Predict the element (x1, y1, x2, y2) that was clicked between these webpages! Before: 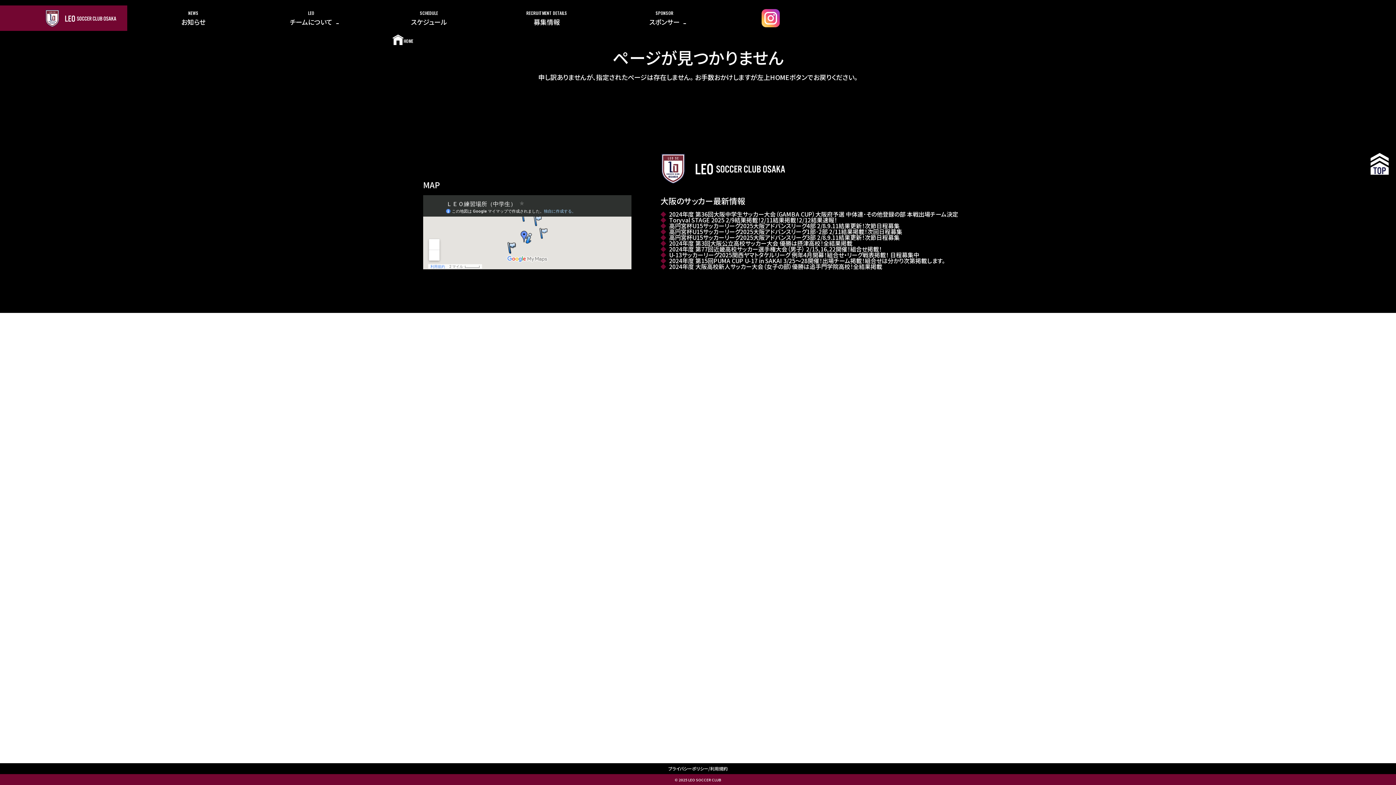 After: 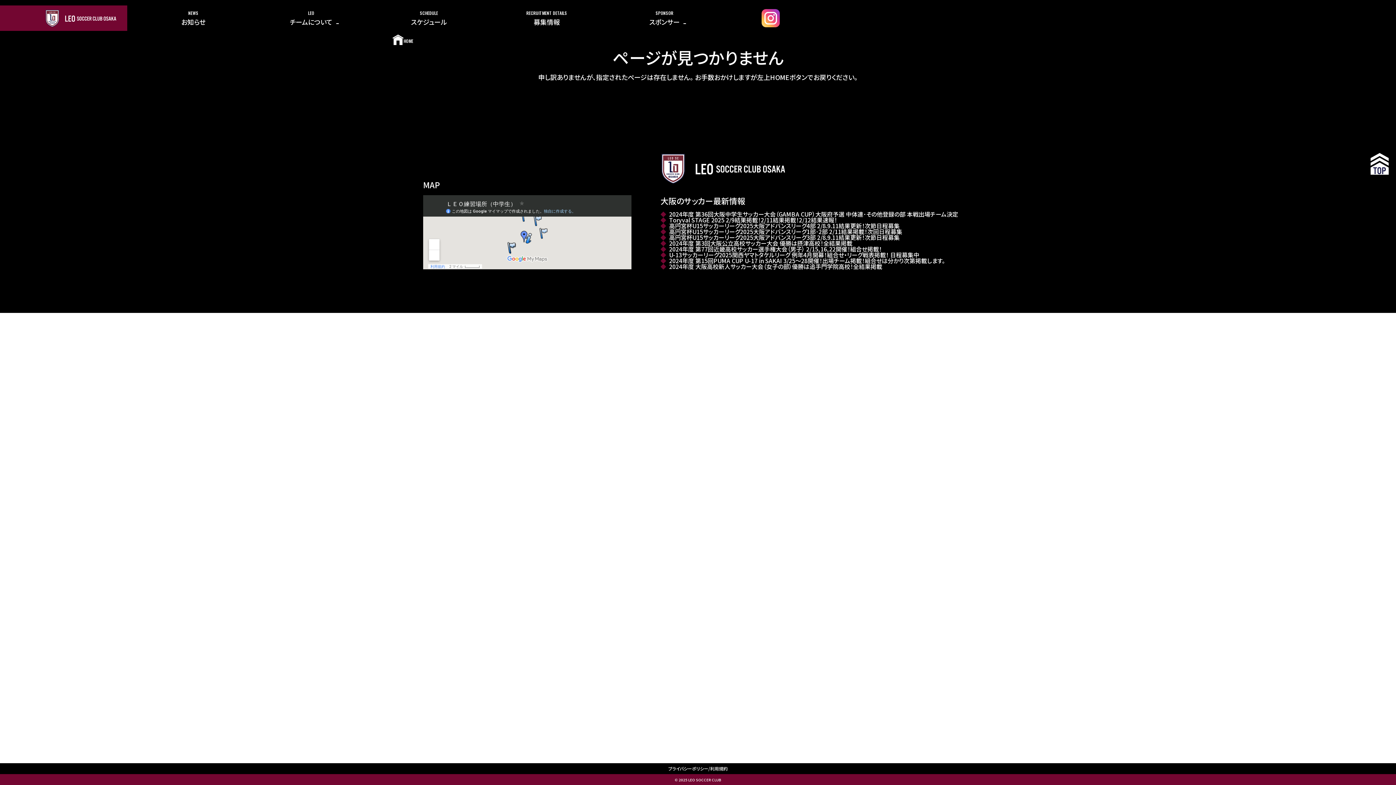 Action: bbox: (1370, 153, 1389, 309)